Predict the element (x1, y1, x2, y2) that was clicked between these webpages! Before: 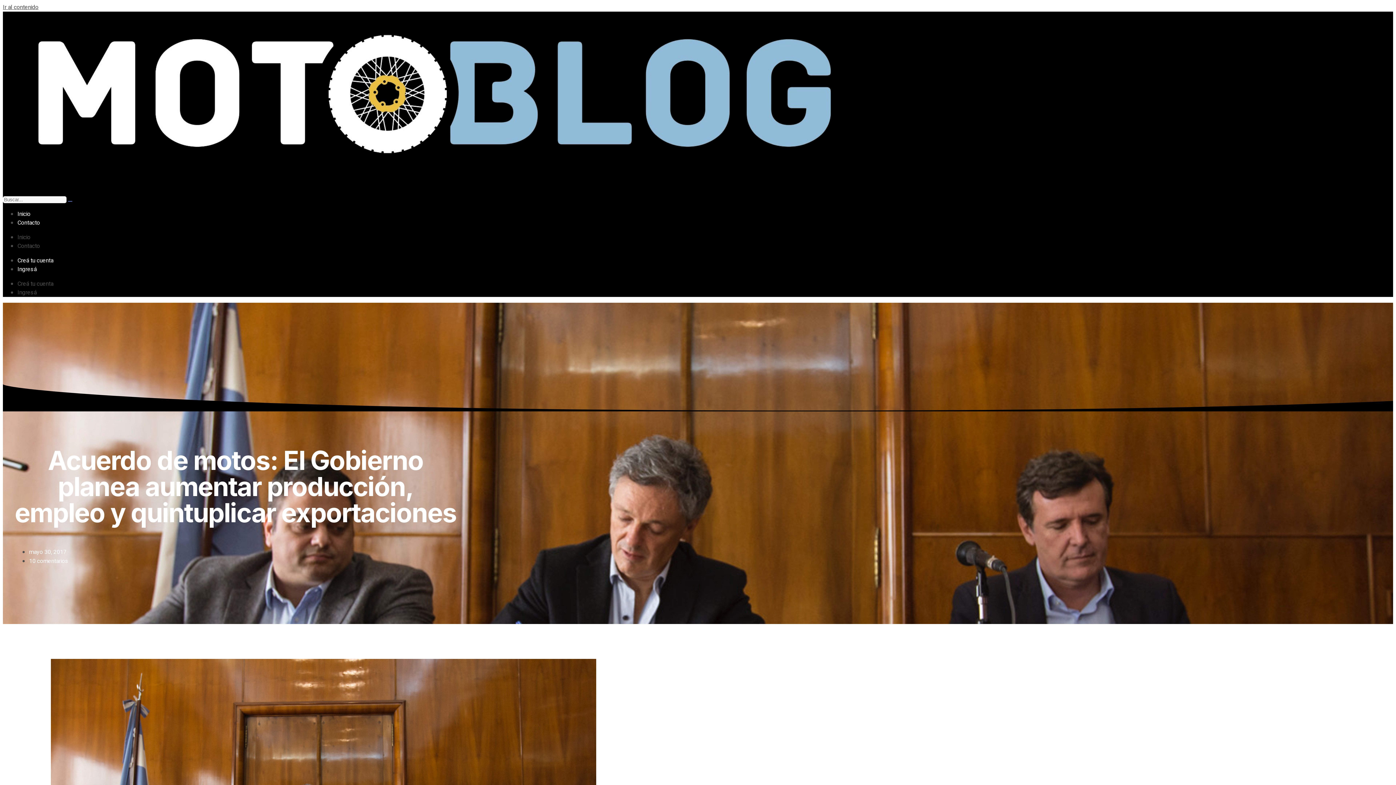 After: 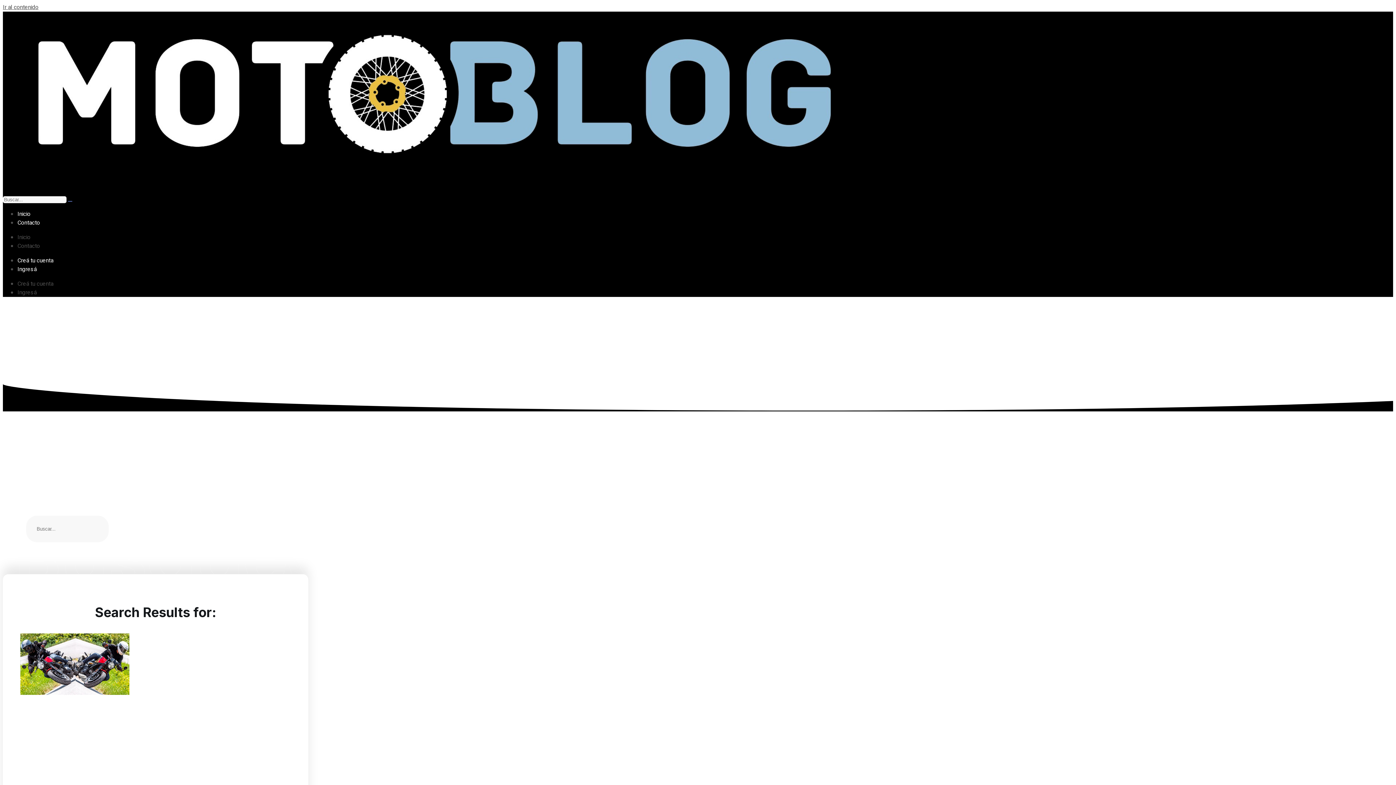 Action: bbox: (68, 201, 72, 201) label: search-button